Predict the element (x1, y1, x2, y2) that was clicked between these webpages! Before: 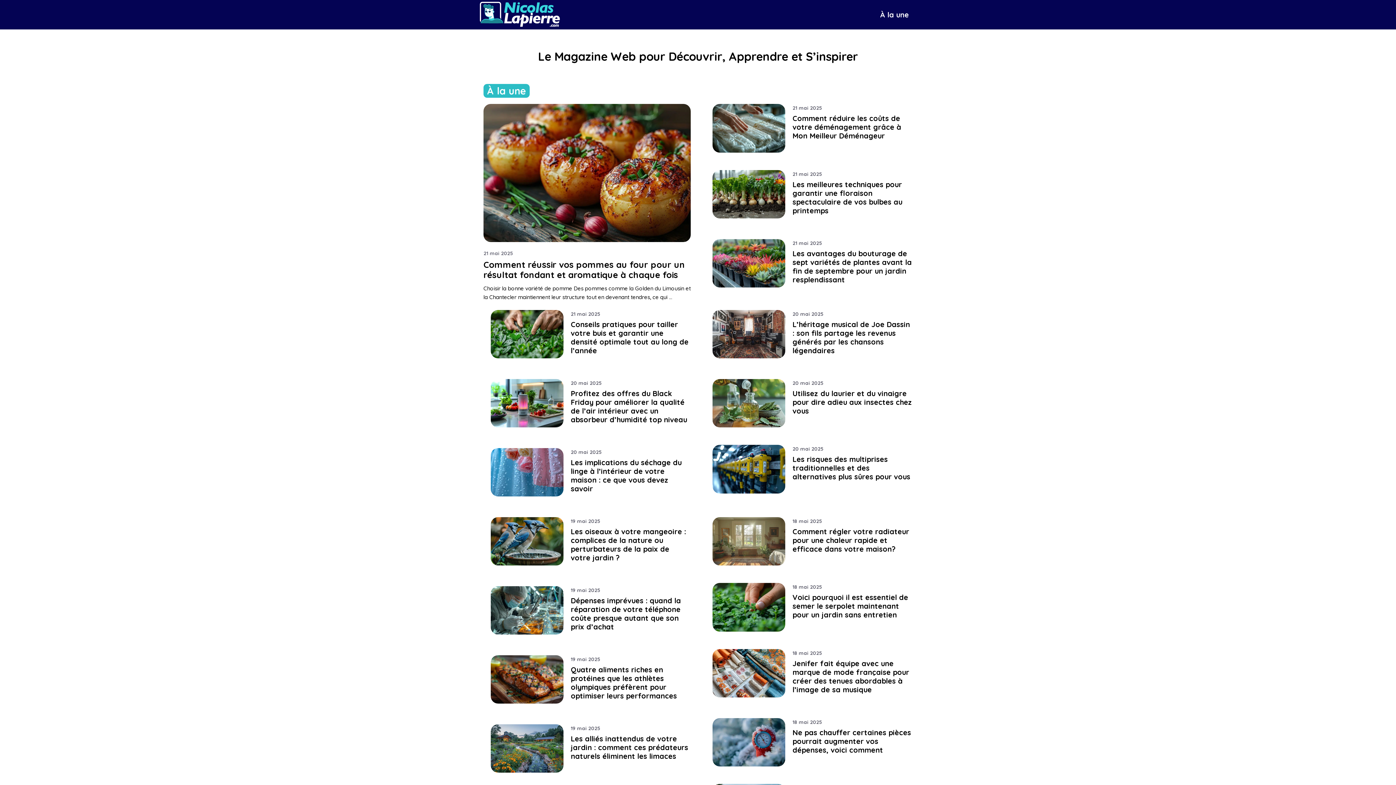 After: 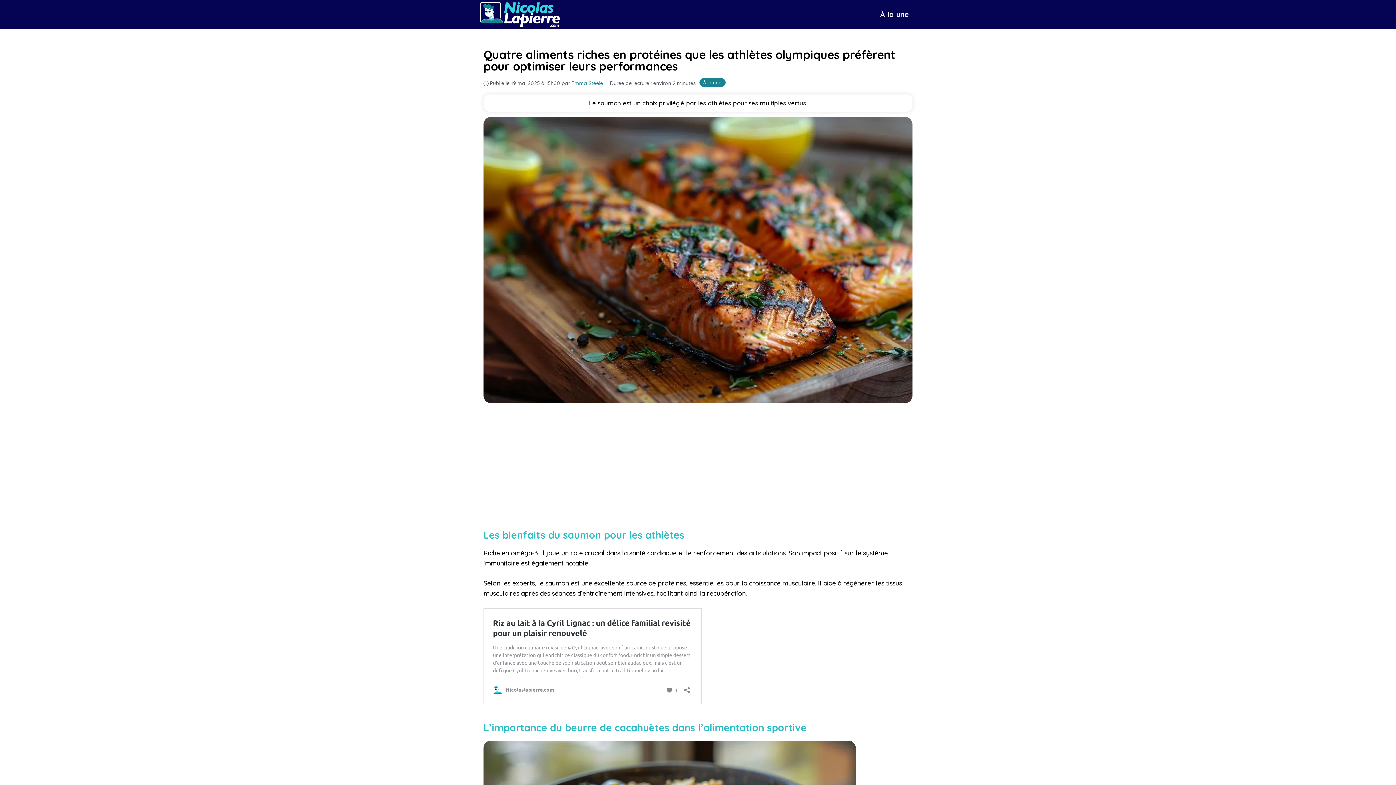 Action: bbox: (570, 665, 677, 700) label: Quatre aliments riches en protéines que les athlètes olympiques préfèrent pour optimiser leurs performances